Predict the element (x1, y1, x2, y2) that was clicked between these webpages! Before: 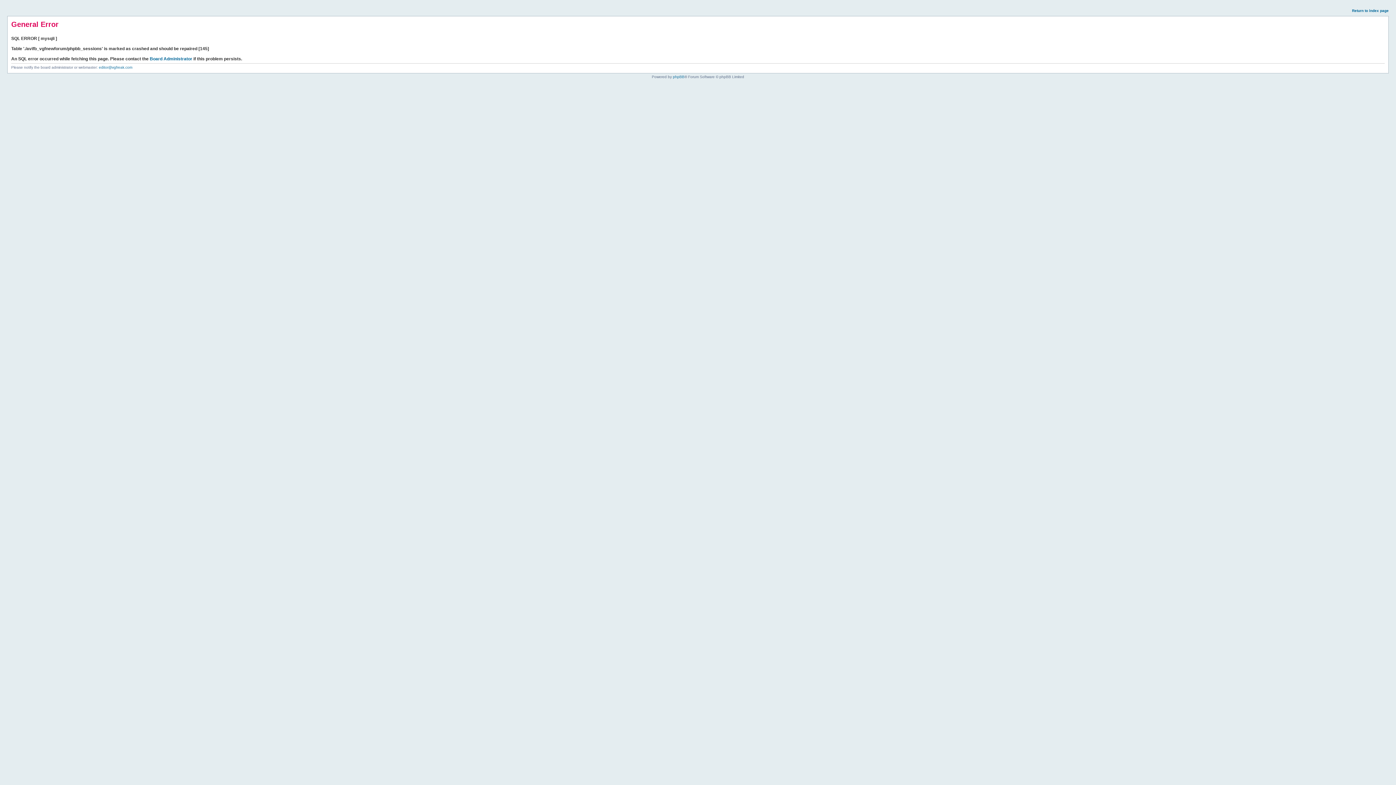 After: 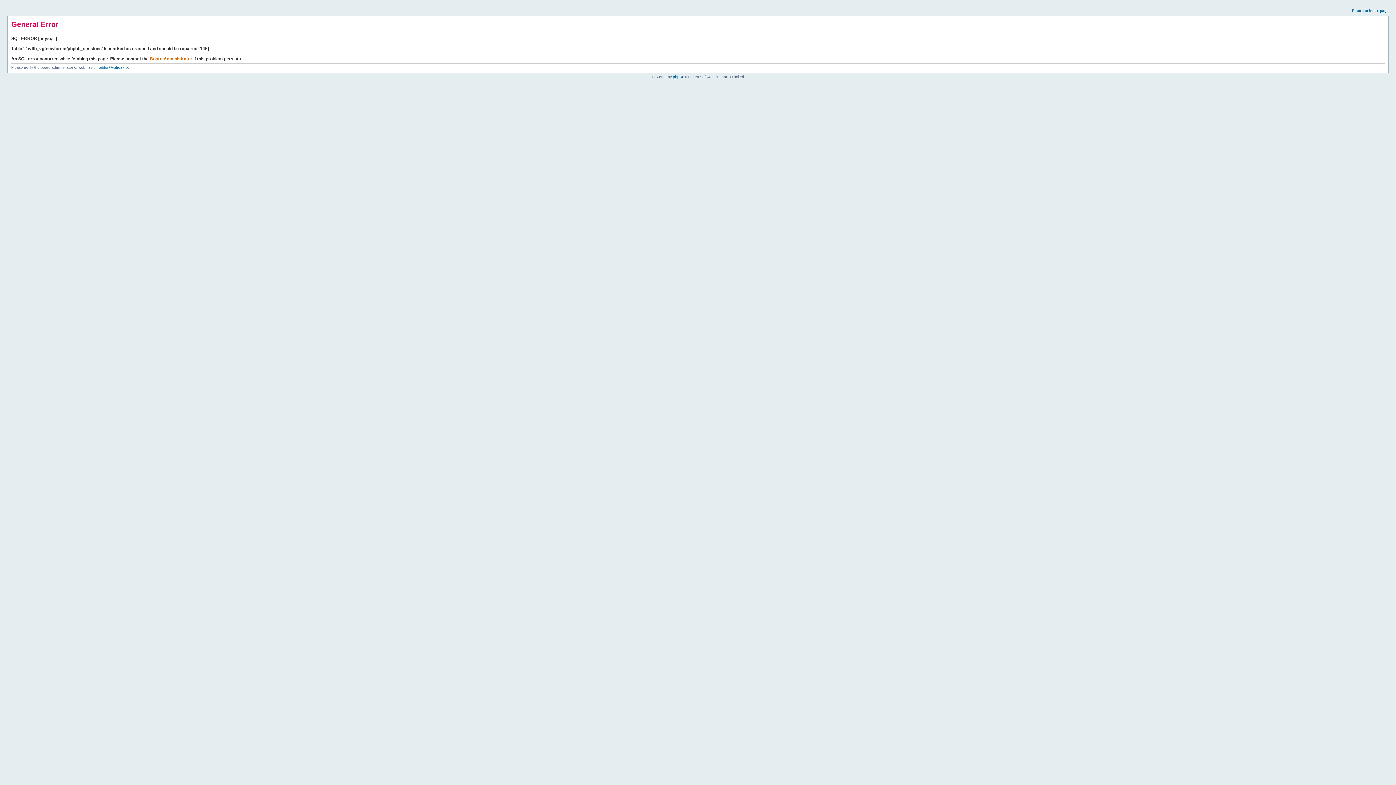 Action: label: Board Administrator bbox: (149, 56, 192, 61)